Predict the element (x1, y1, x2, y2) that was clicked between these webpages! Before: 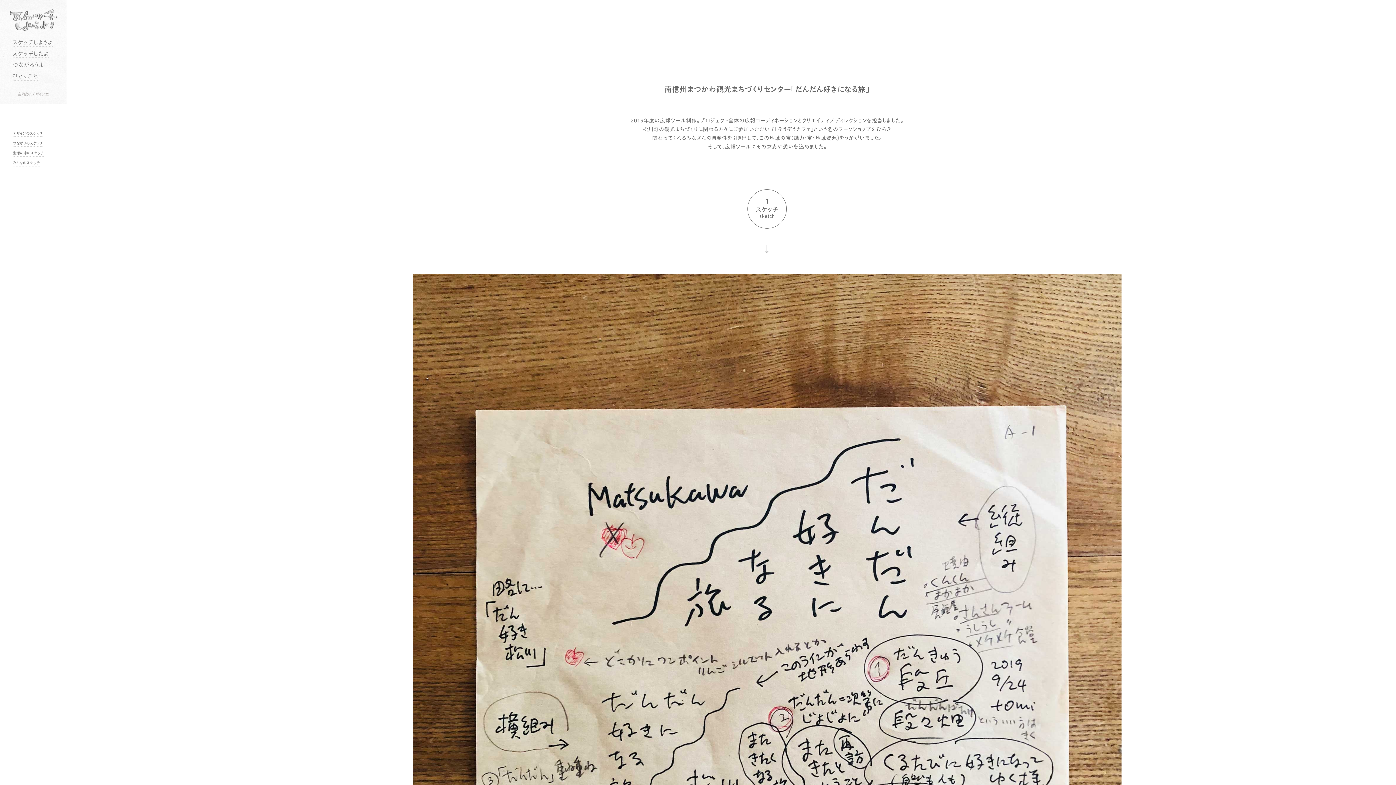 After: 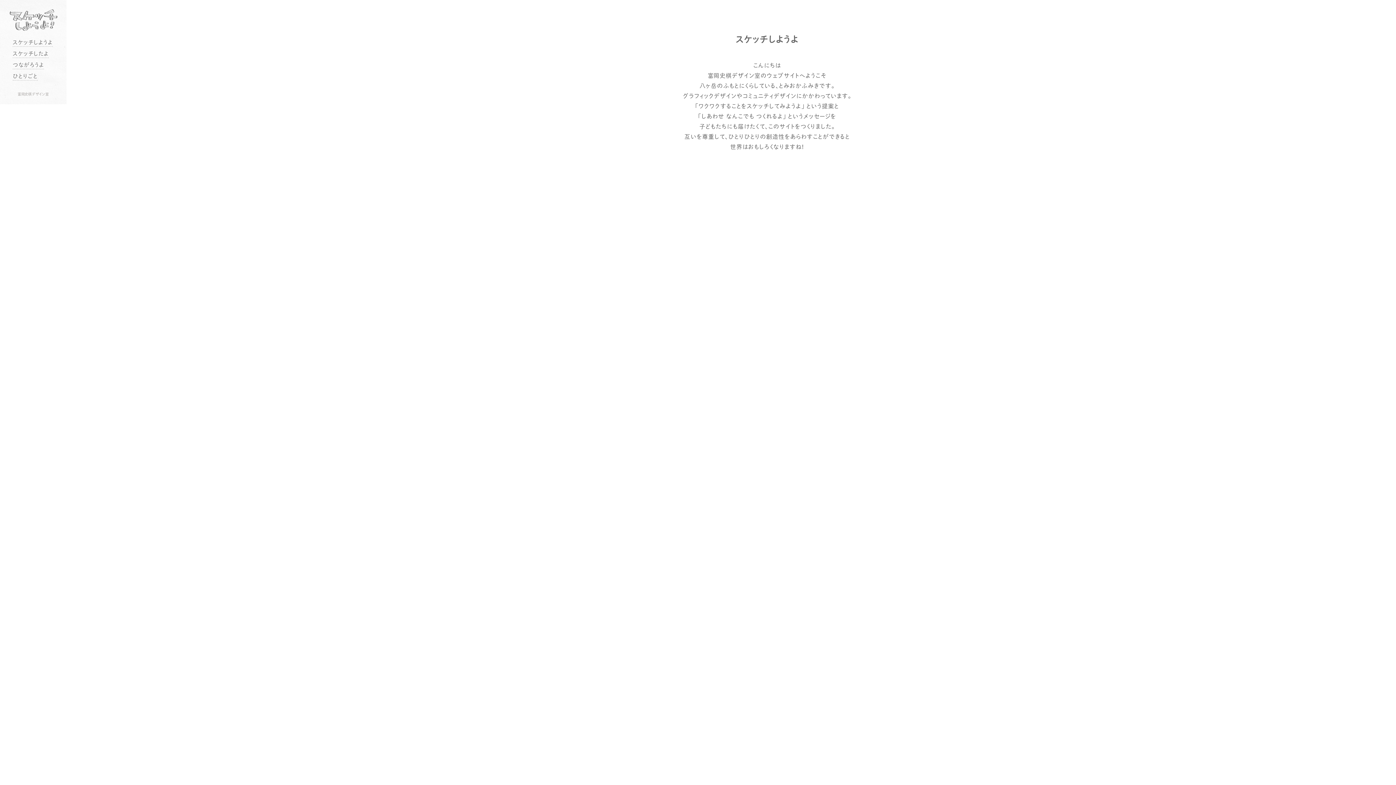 Action: label: スケッチしようよ bbox: (12, 39, 52, 44)